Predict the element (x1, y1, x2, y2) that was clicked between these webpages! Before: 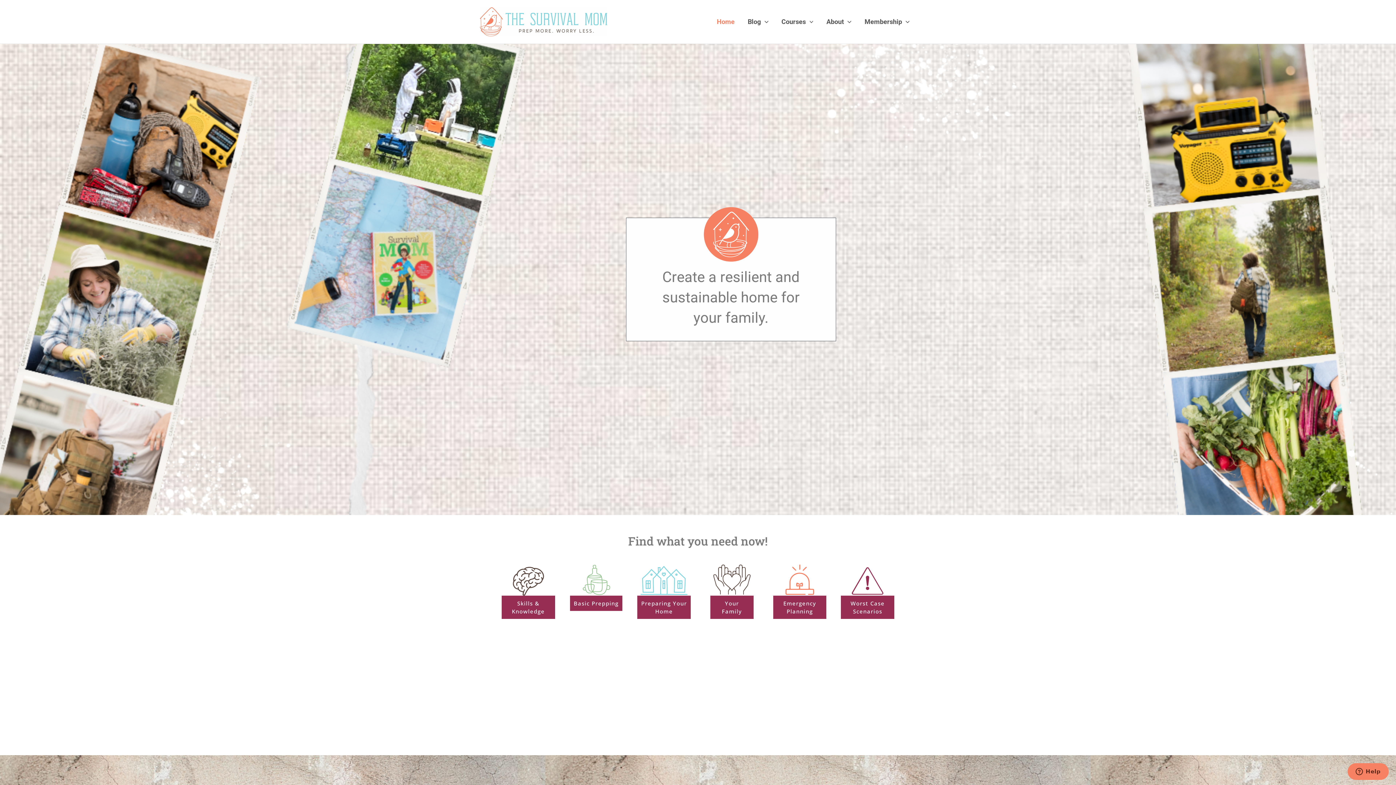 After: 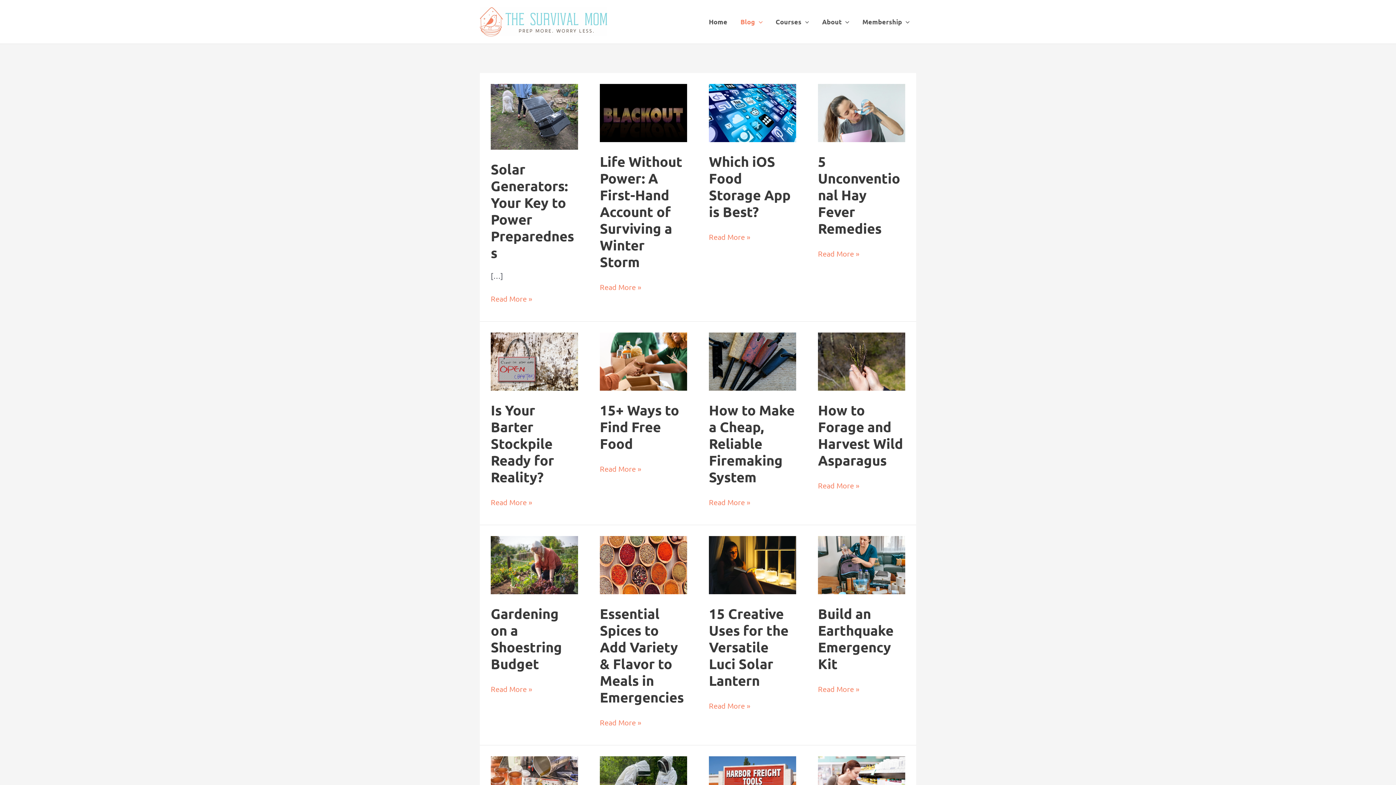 Action: label: Blog bbox: (741, 7, 775, 36)